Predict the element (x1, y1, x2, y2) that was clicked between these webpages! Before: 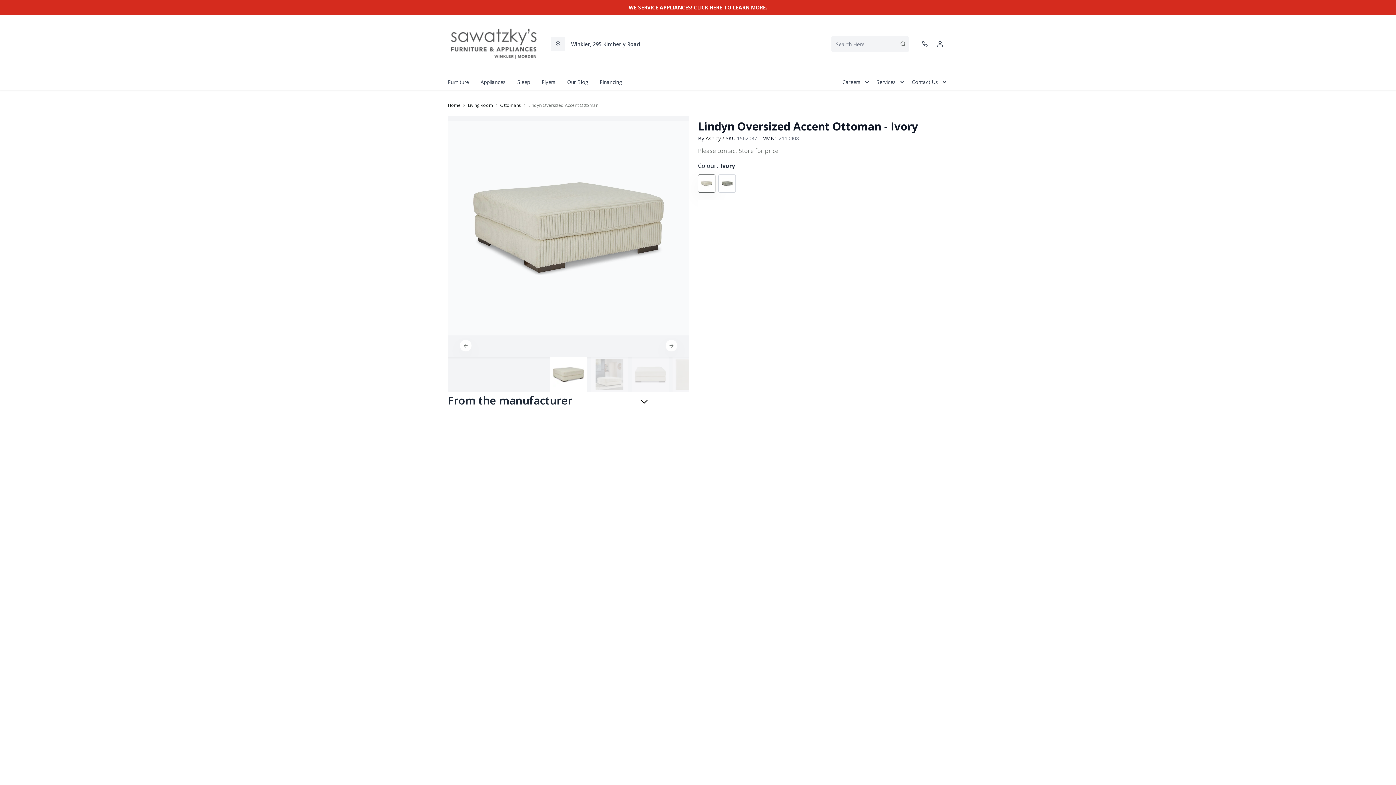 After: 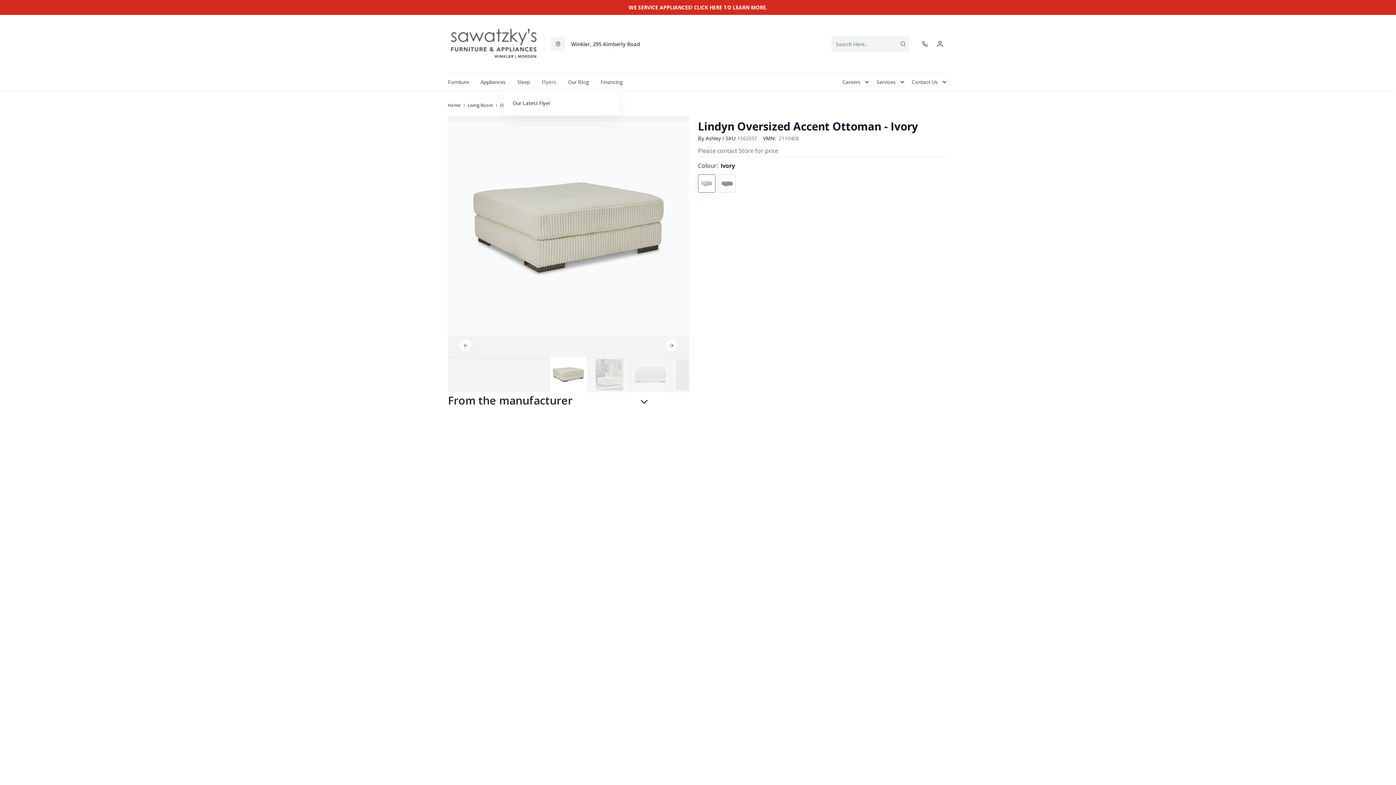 Action: label: Flyers bbox: (536, 73, 561, 90)